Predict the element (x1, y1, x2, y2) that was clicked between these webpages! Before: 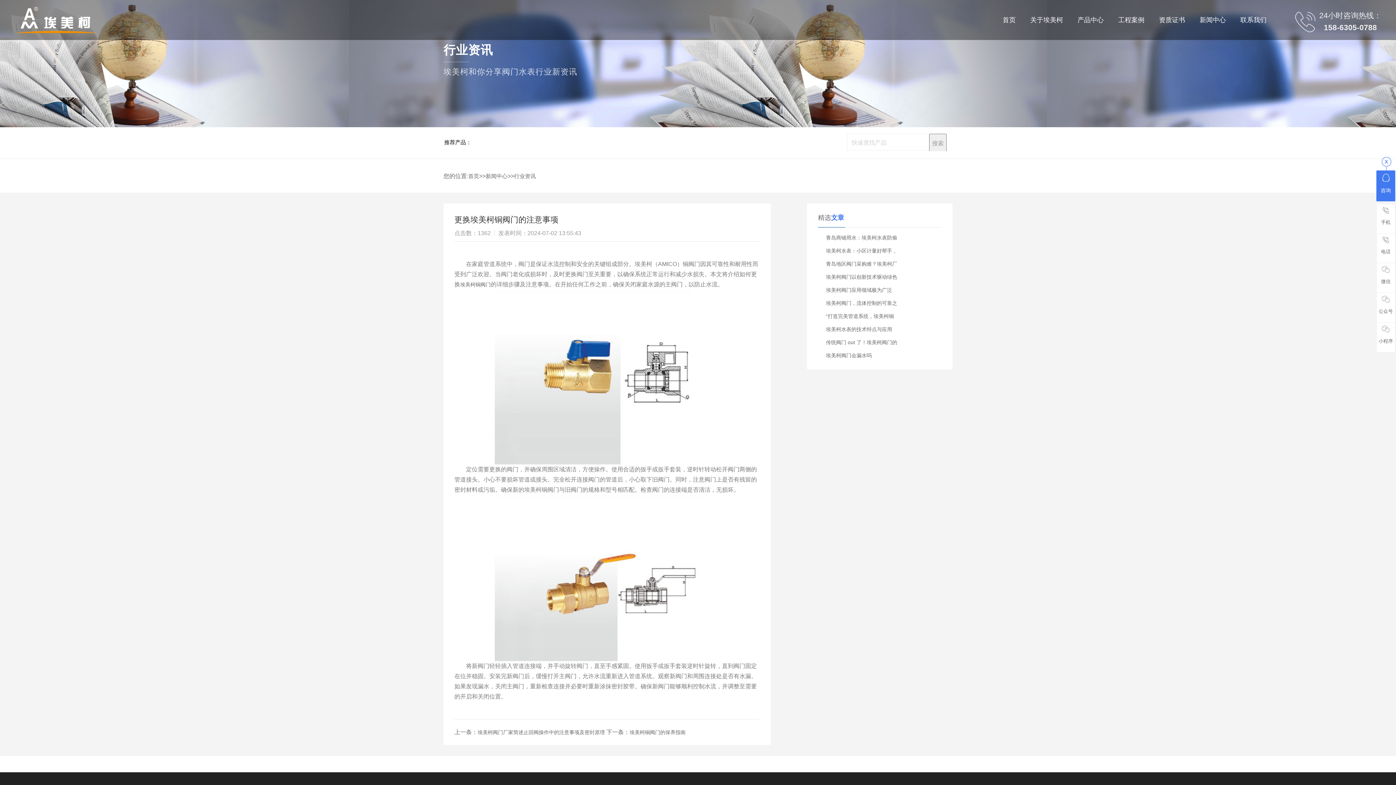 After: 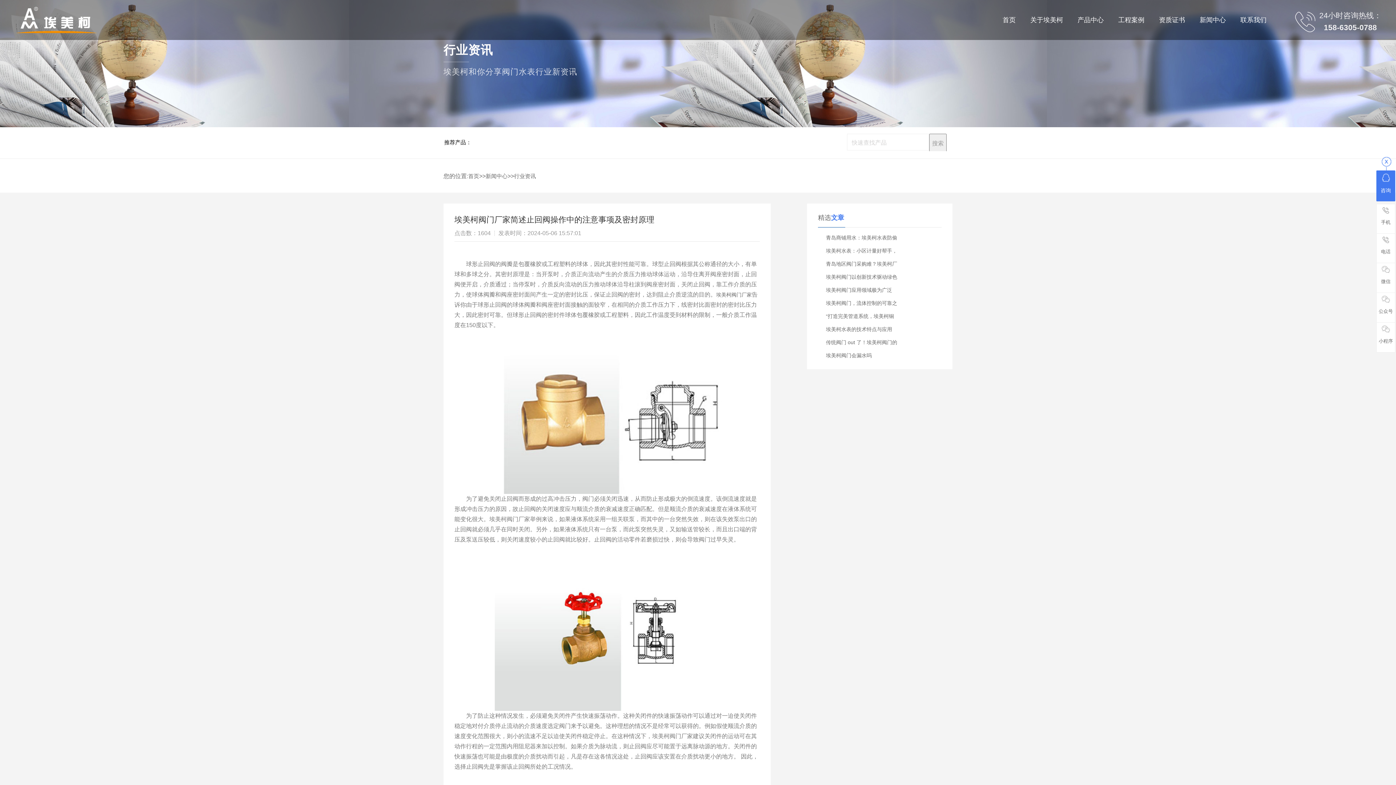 Action: label: 埃美柯阀门厂家简述止回阀操作中的注意事项及密封原理 bbox: (477, 729, 605, 735)